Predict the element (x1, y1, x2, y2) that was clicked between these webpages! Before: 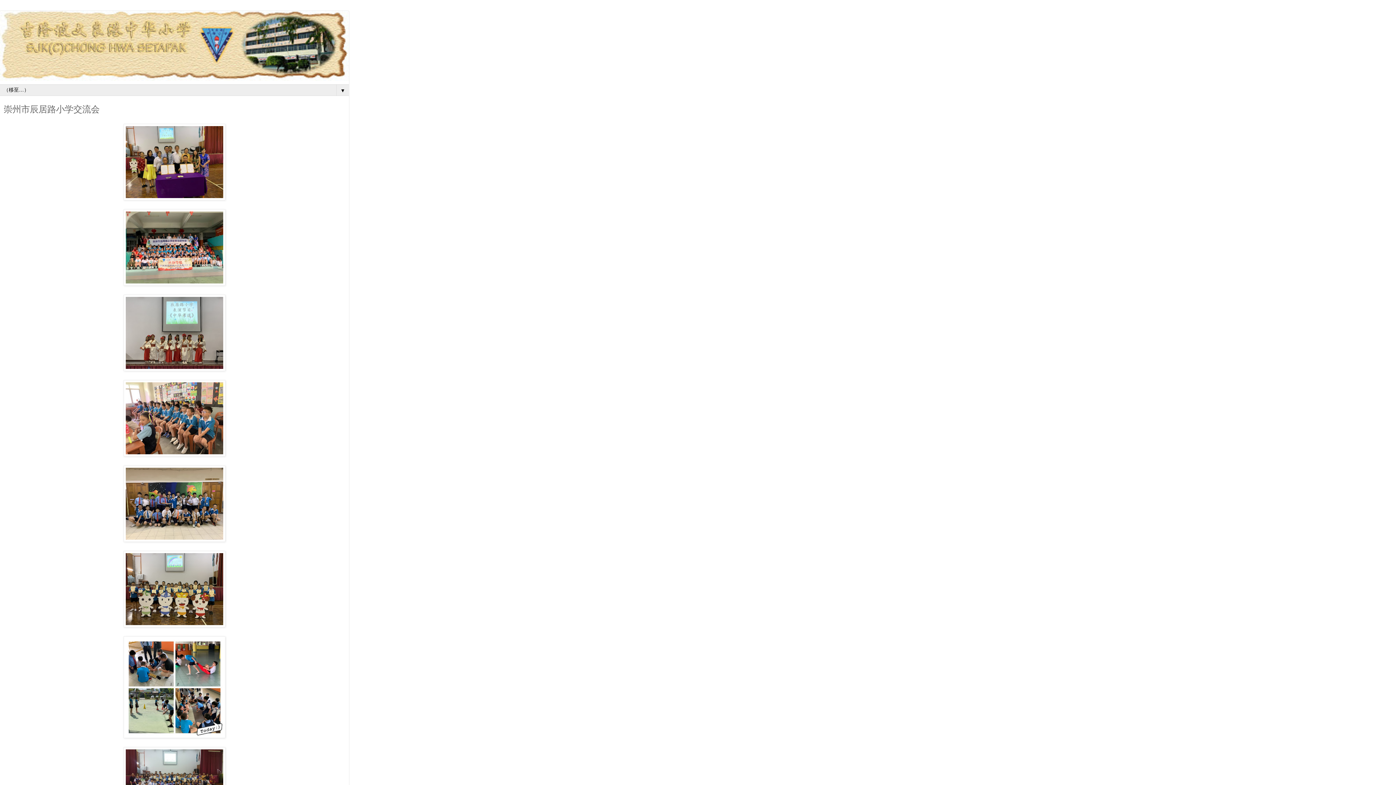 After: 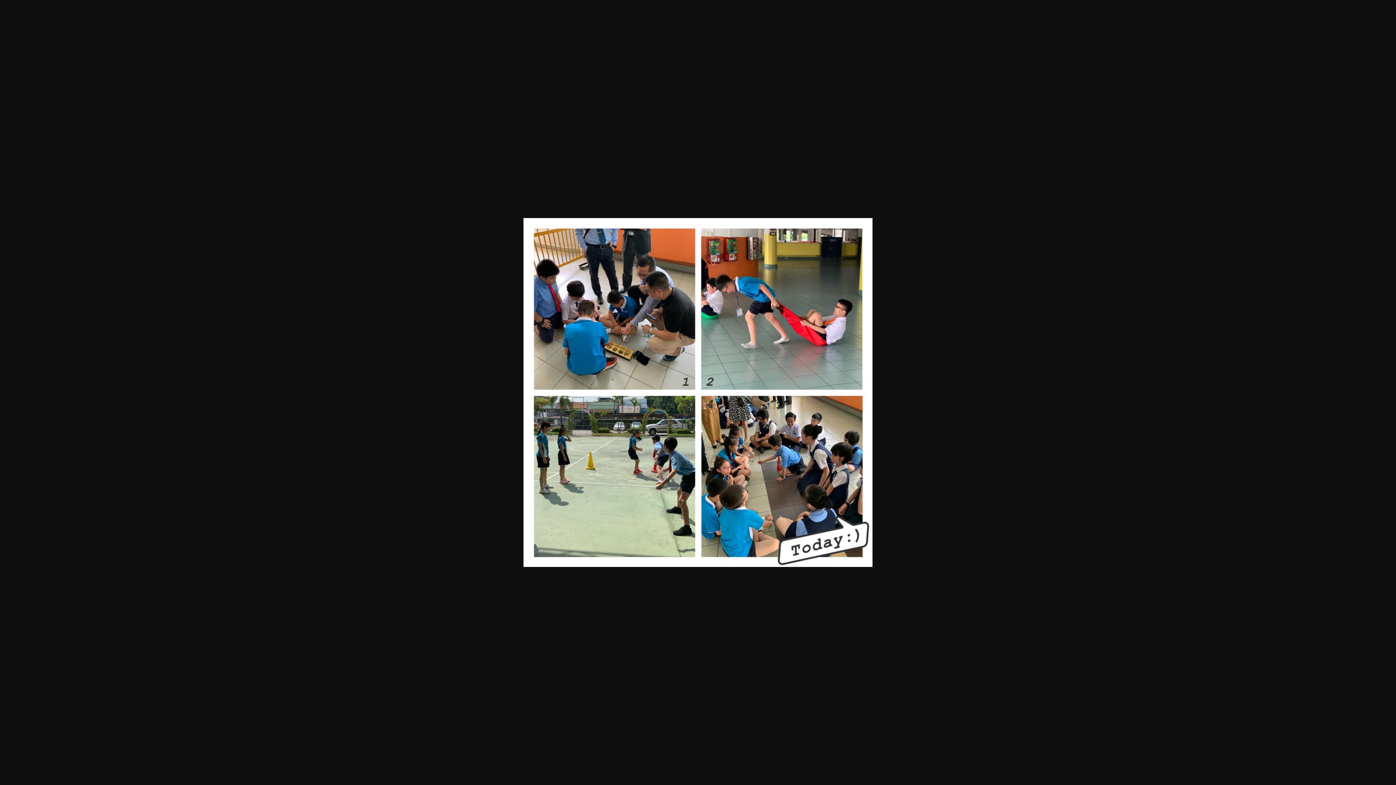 Action: bbox: (123, 733, 225, 739)